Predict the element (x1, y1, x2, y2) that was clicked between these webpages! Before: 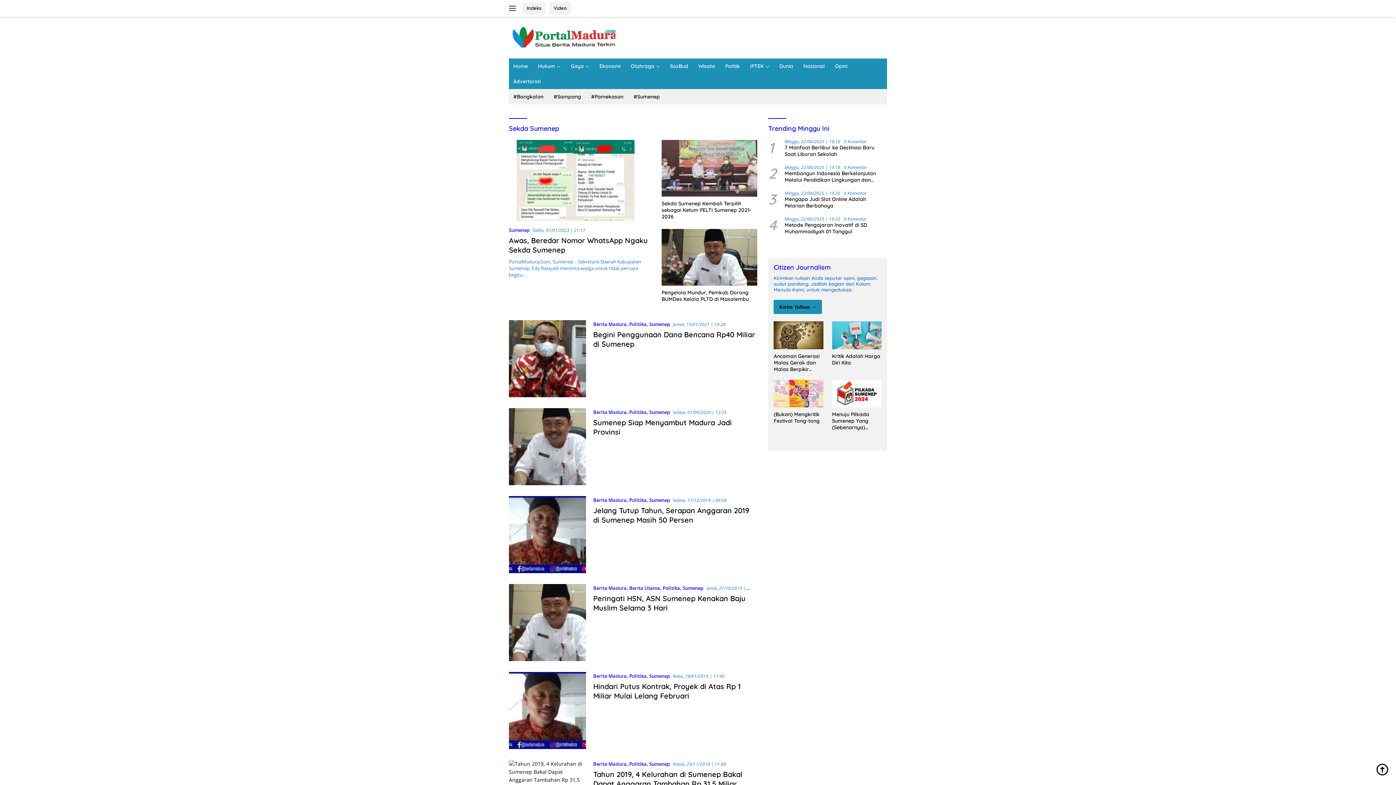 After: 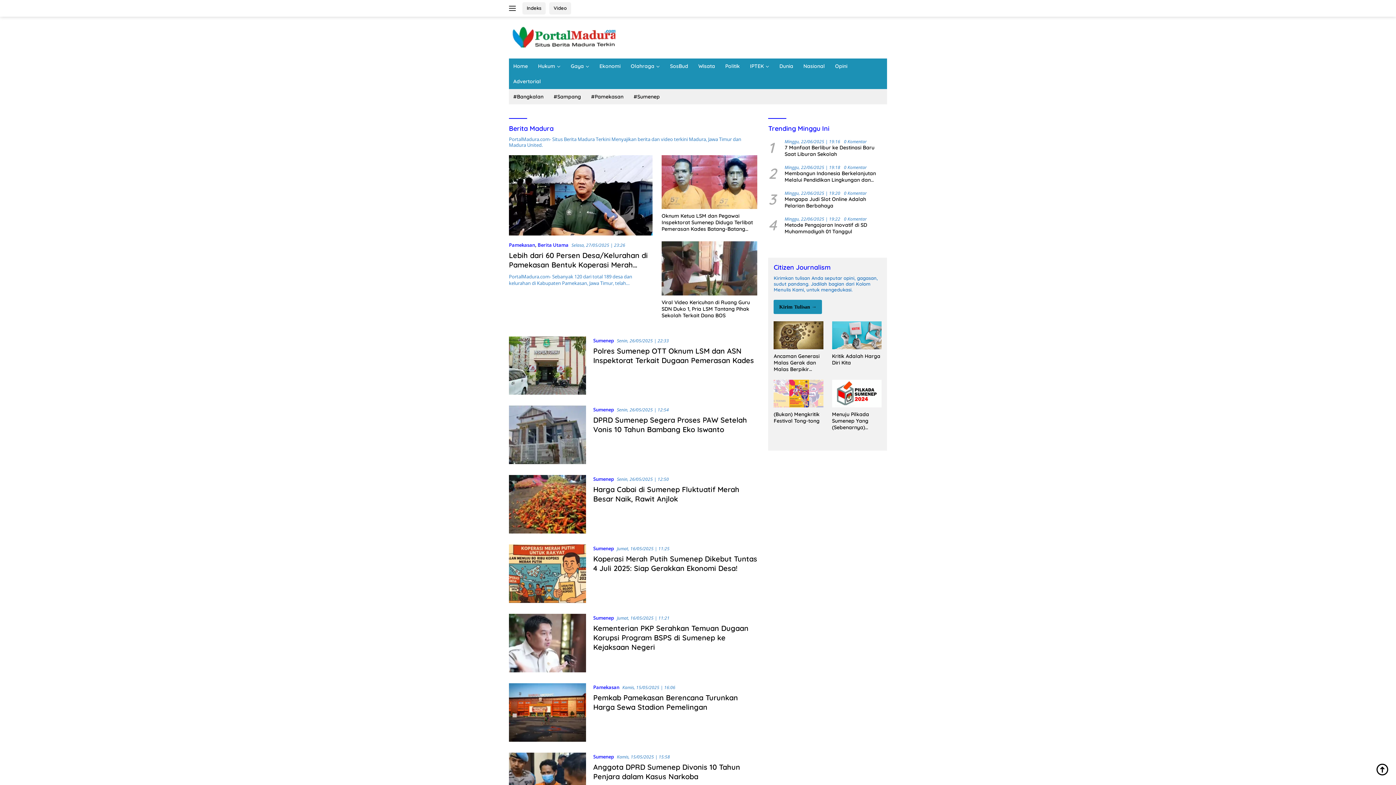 Action: bbox: (593, 760, 626, 767) label: Berita Madura